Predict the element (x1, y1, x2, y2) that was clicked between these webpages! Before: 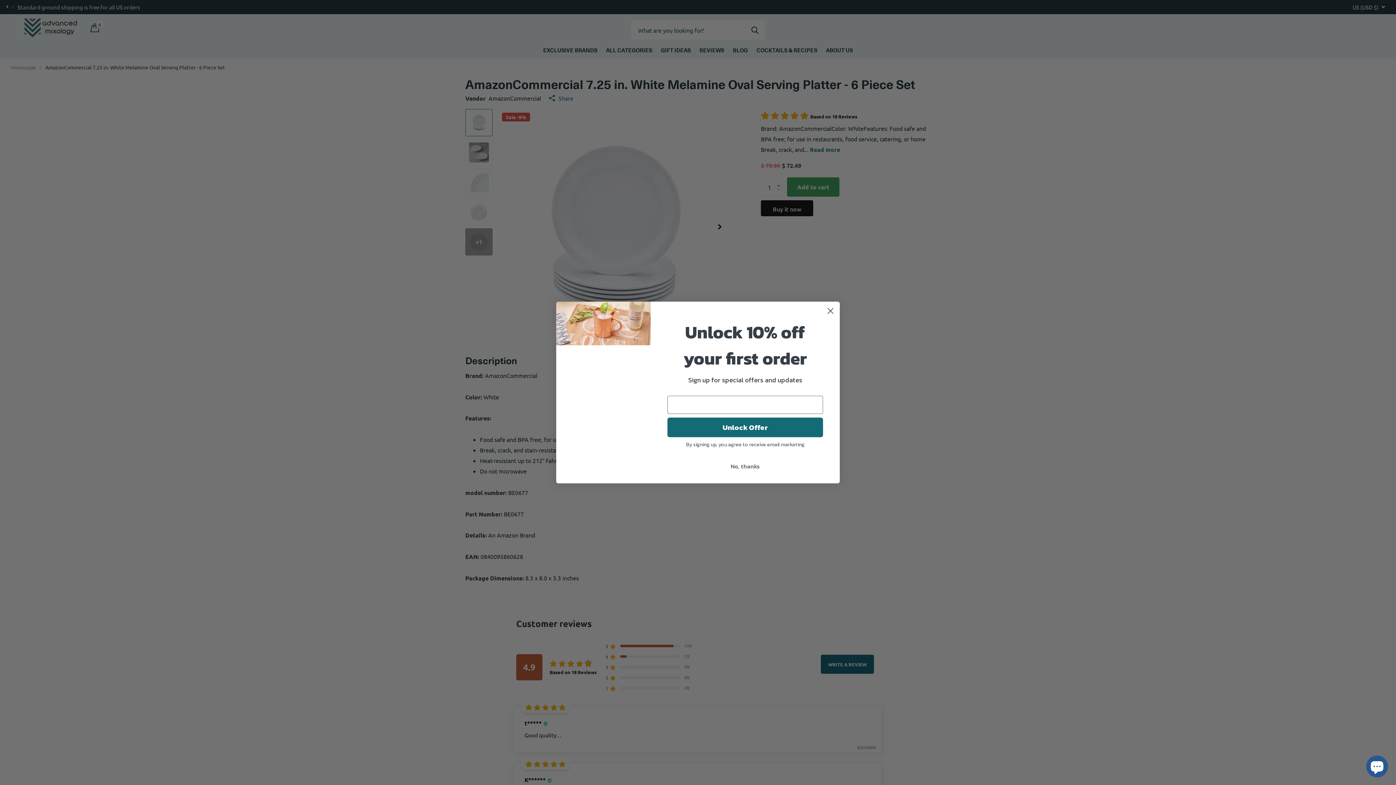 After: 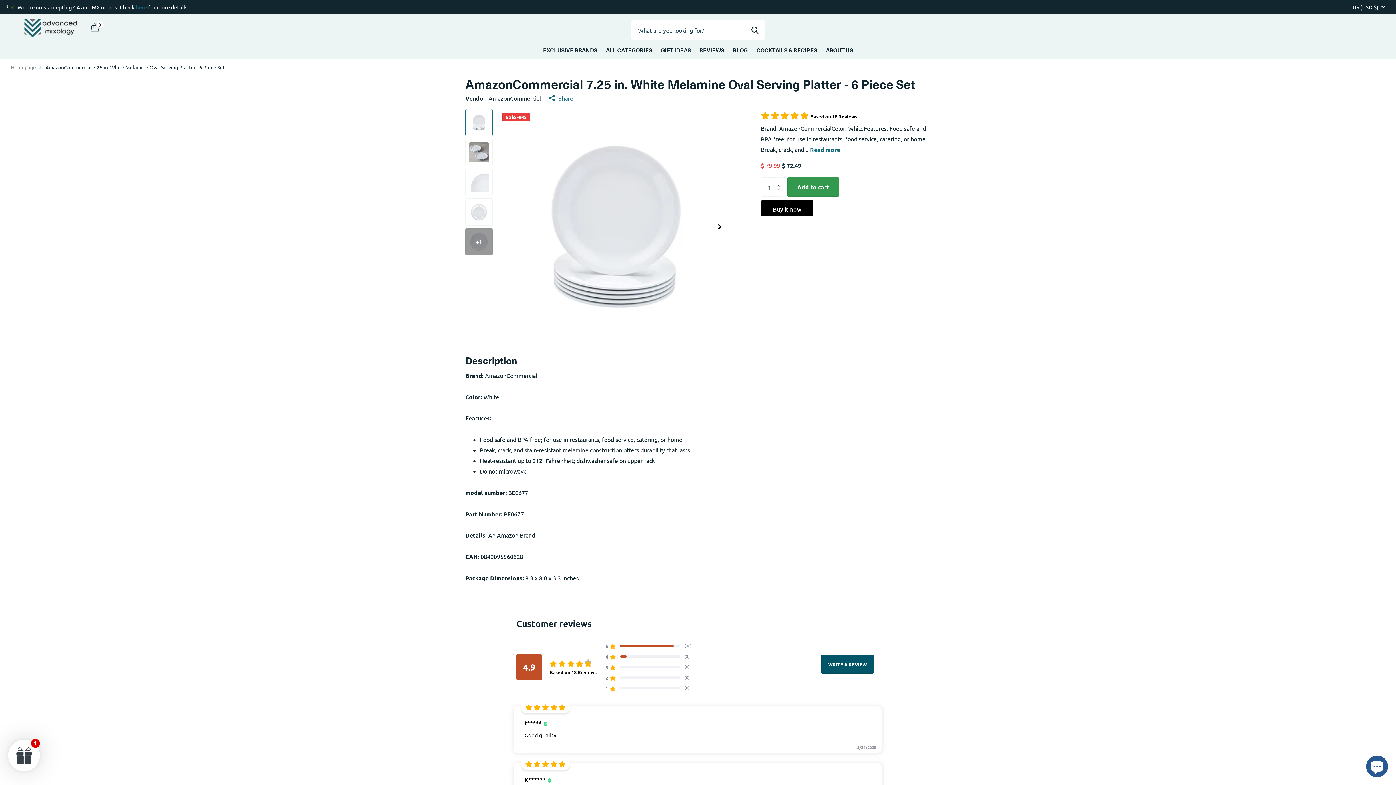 Action: label: Close dialog bbox: (824, 304, 837, 317)